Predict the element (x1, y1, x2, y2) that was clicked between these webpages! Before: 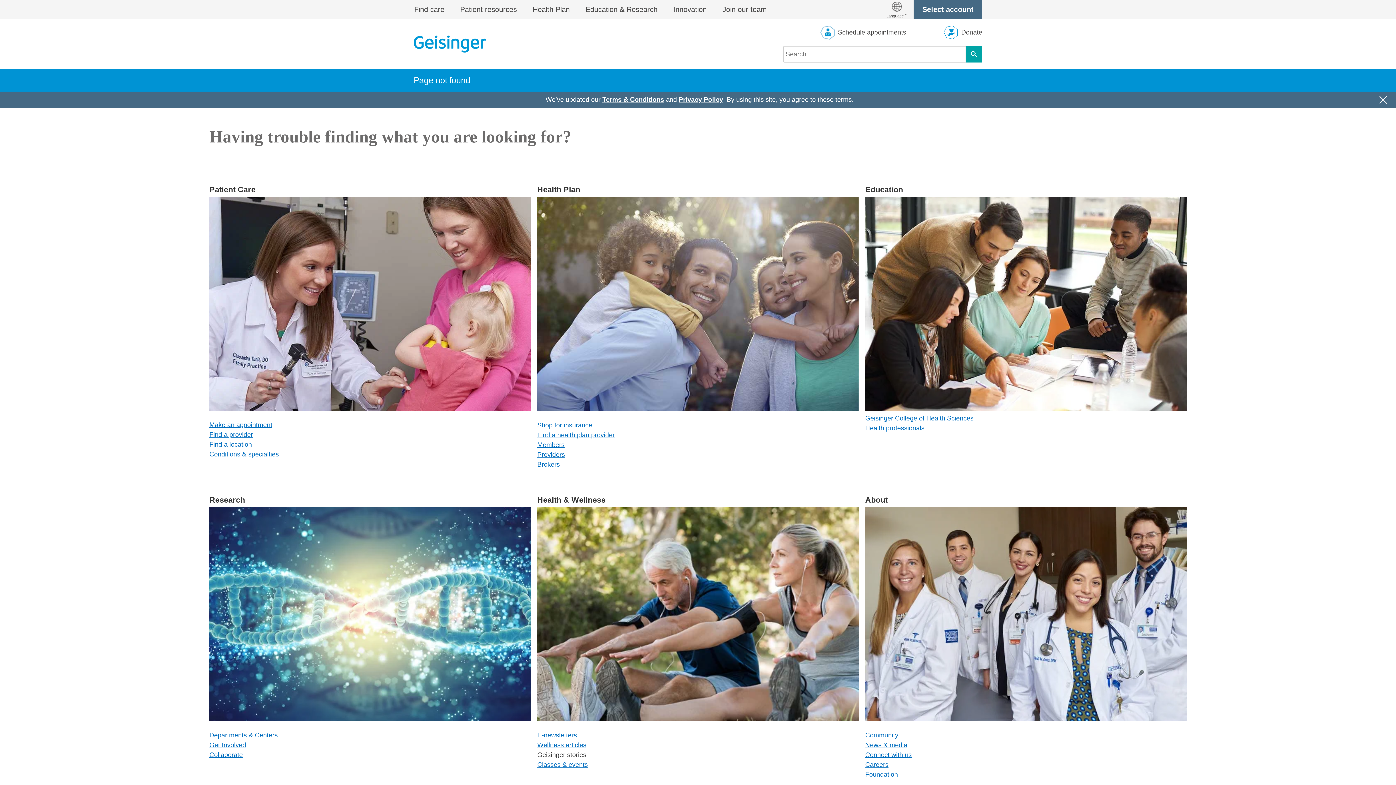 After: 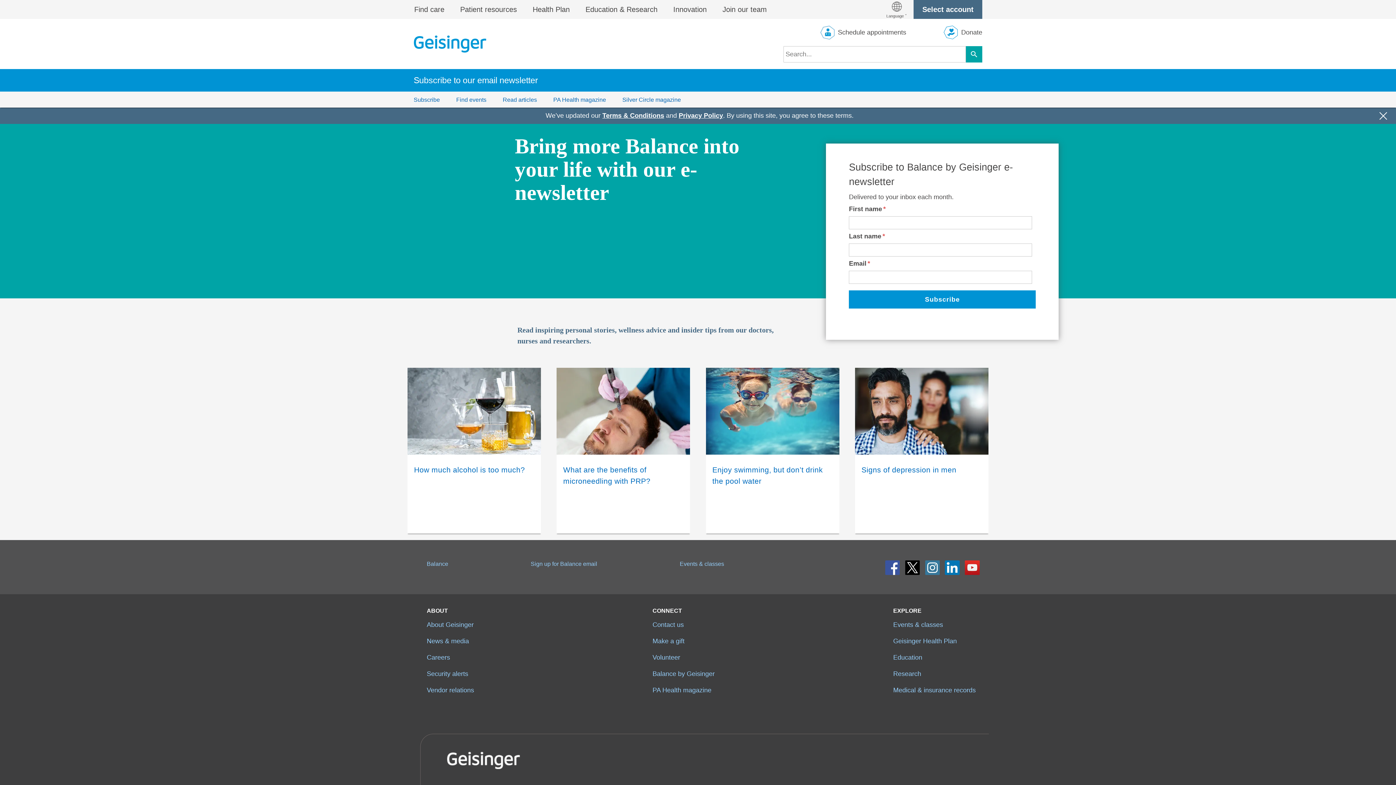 Action: bbox: (537, 732, 577, 739) label: E-newsletters